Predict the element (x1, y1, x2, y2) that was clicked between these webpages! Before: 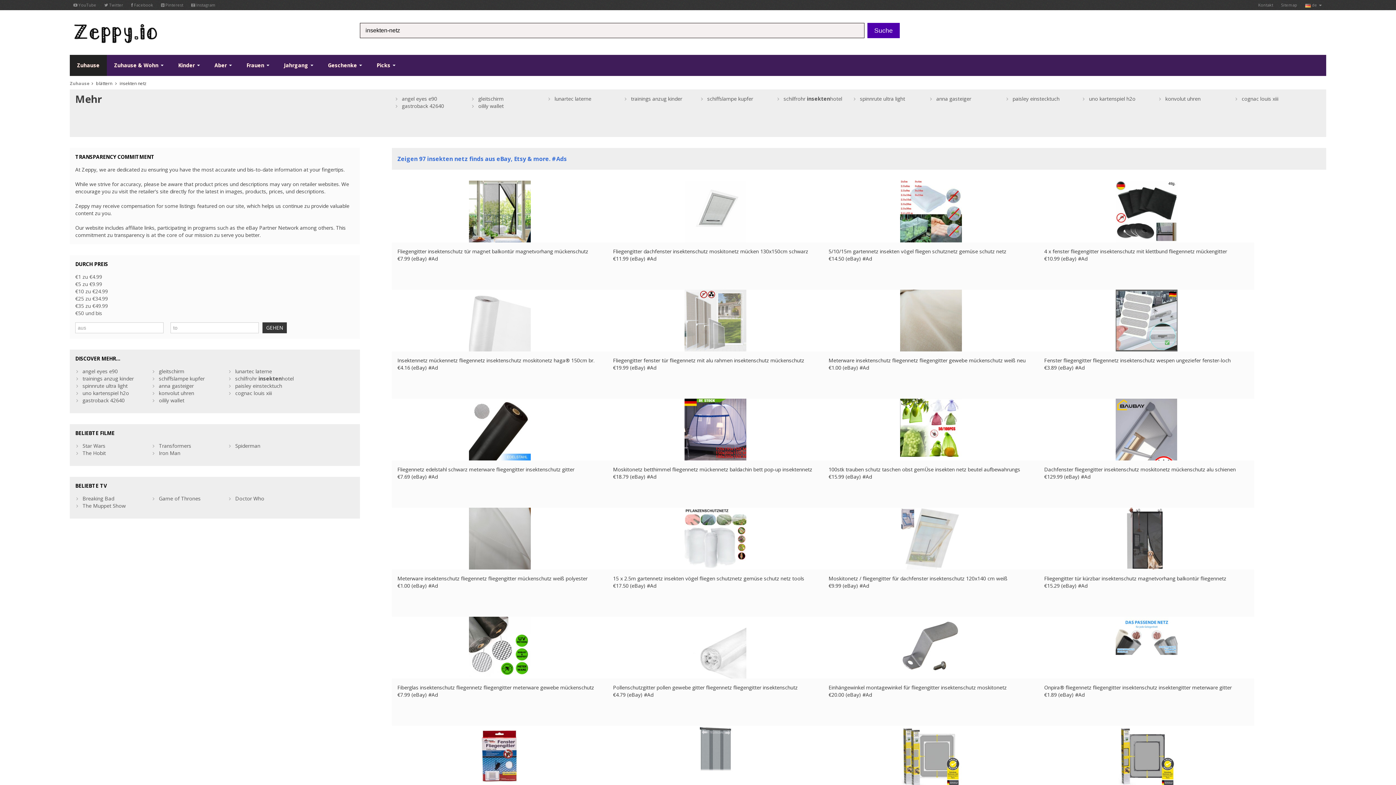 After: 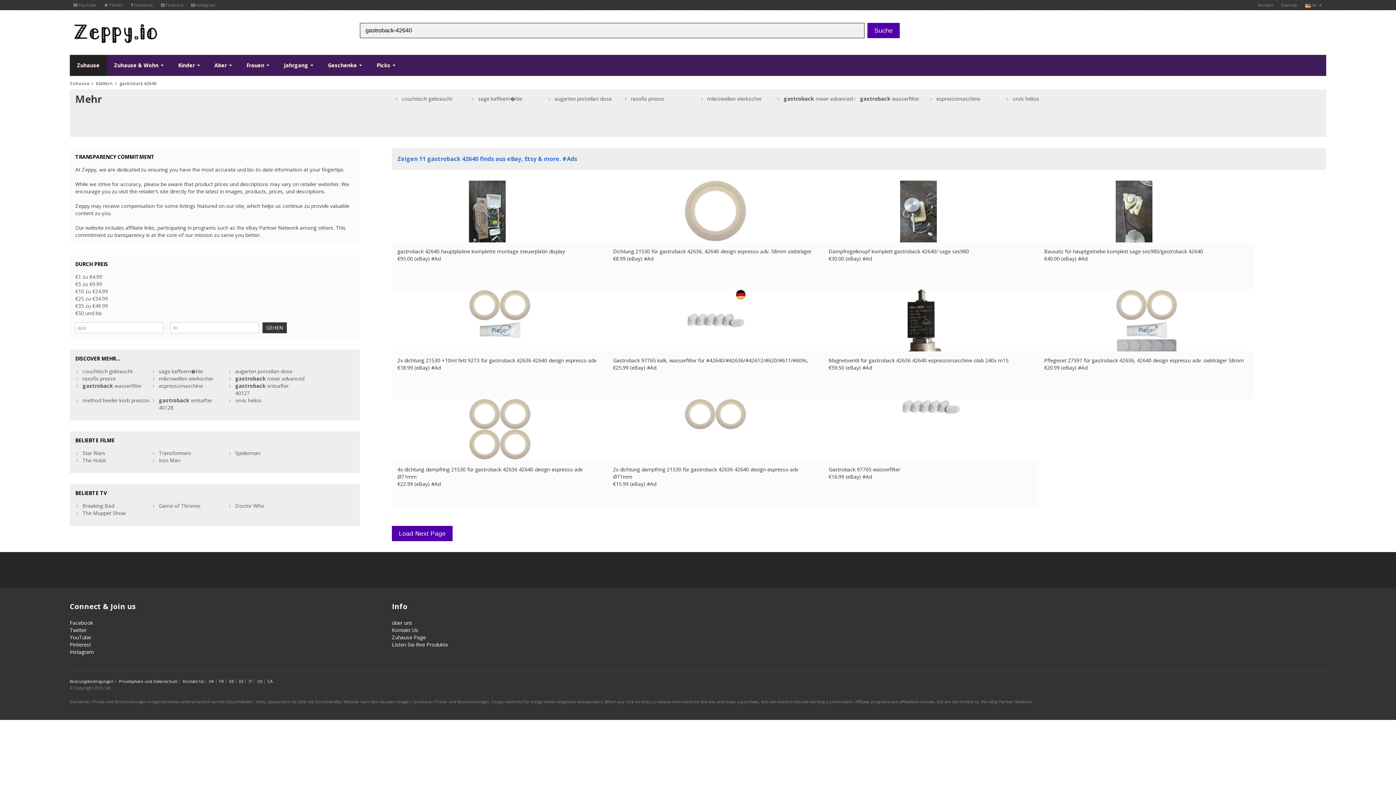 Action: bbox: (82, 397, 124, 404) label: gastroback 42640